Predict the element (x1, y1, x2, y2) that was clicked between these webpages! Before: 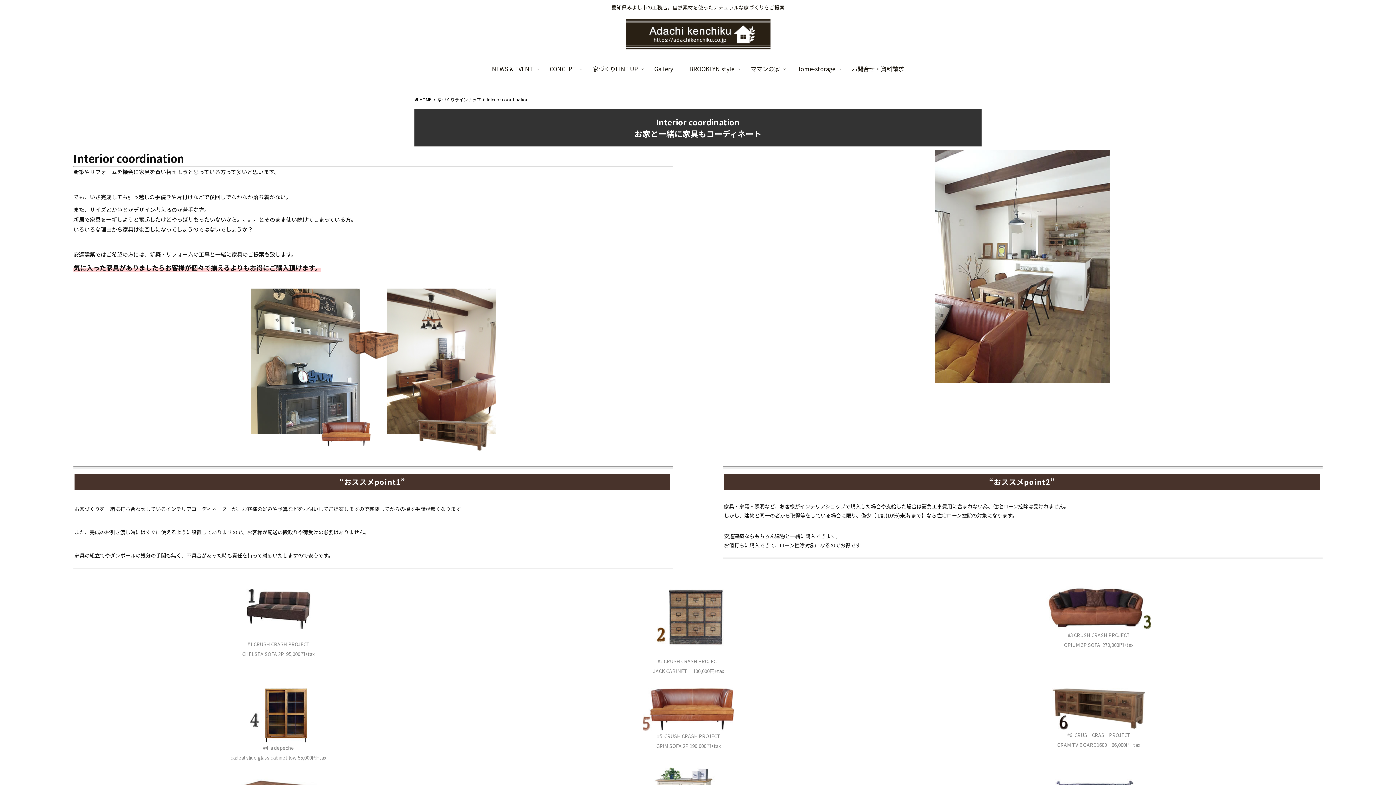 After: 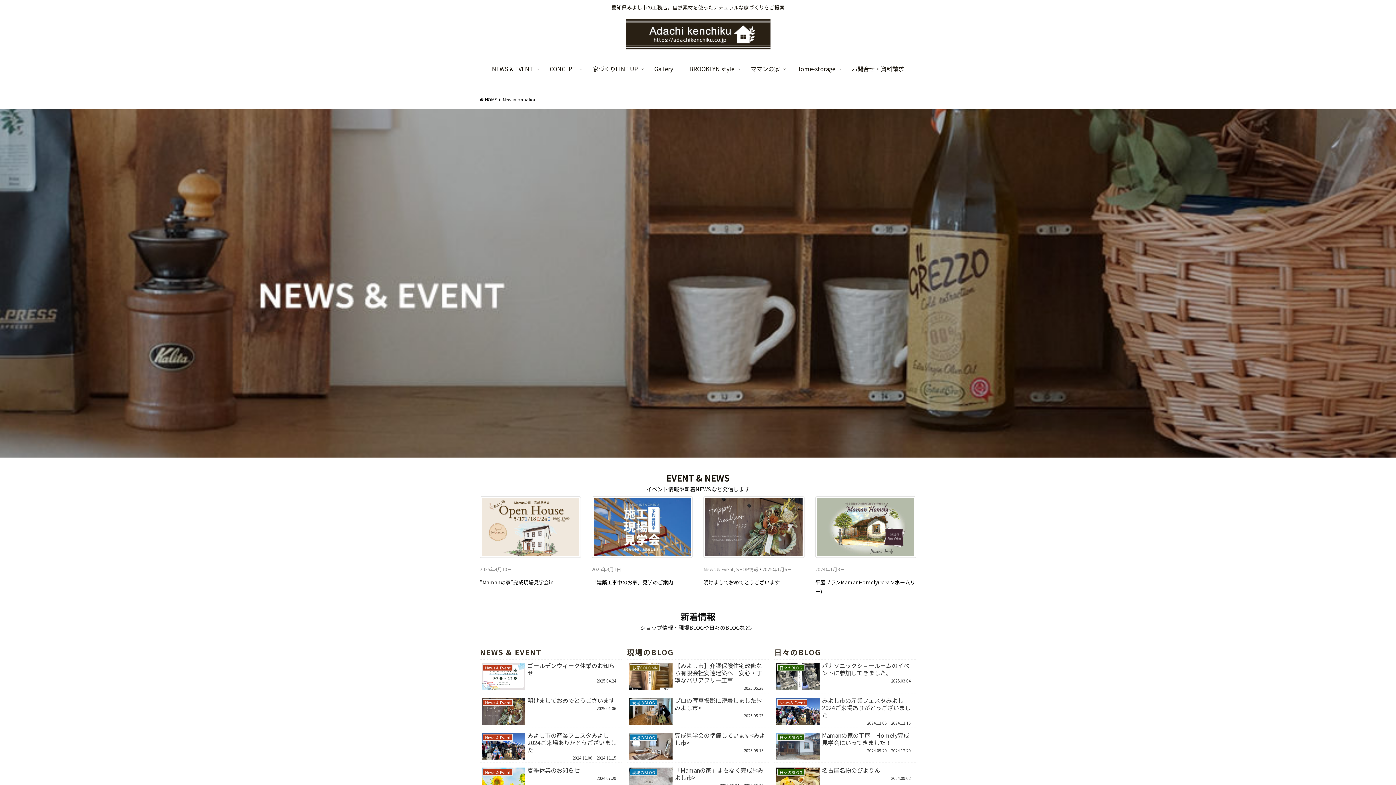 Action: label: NEWS & EVENT bbox: (483, 57, 541, 79)